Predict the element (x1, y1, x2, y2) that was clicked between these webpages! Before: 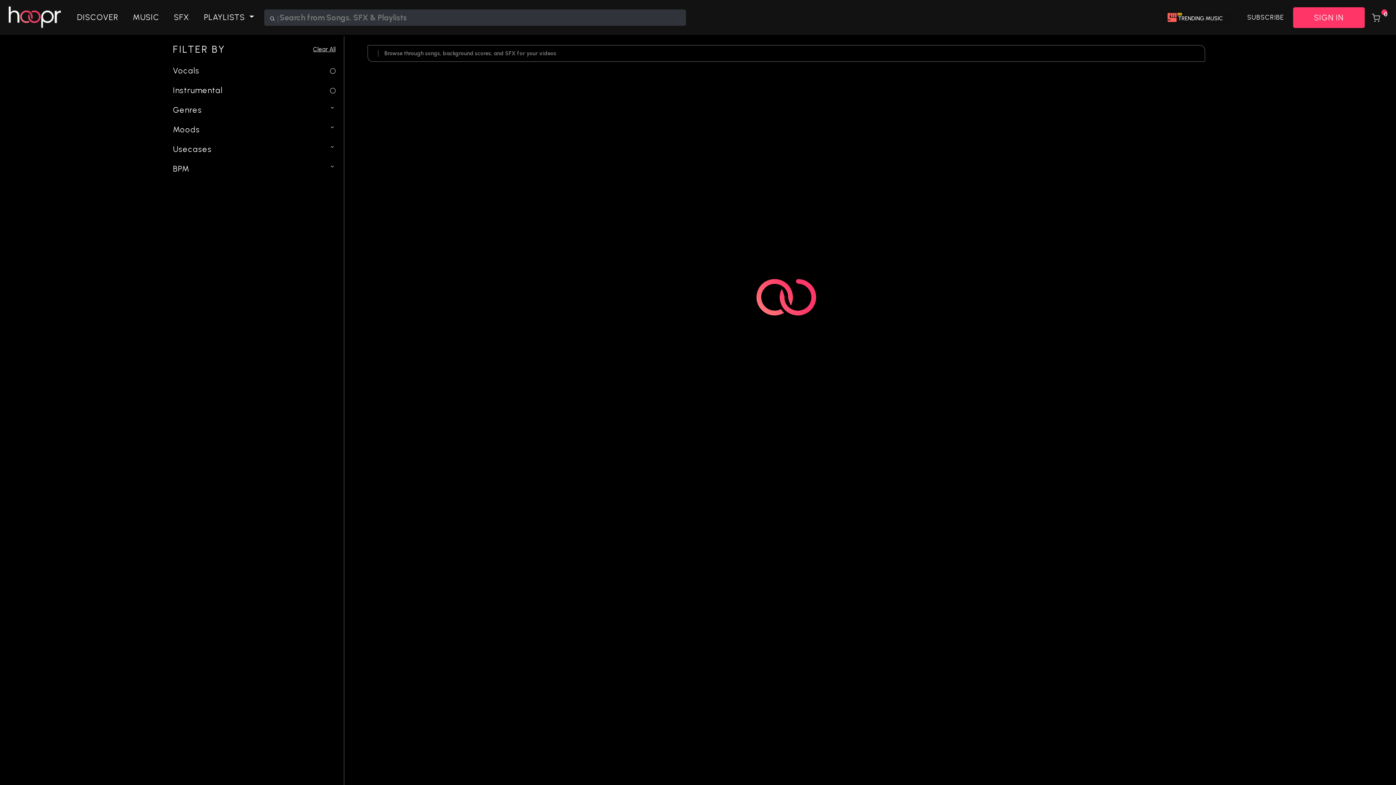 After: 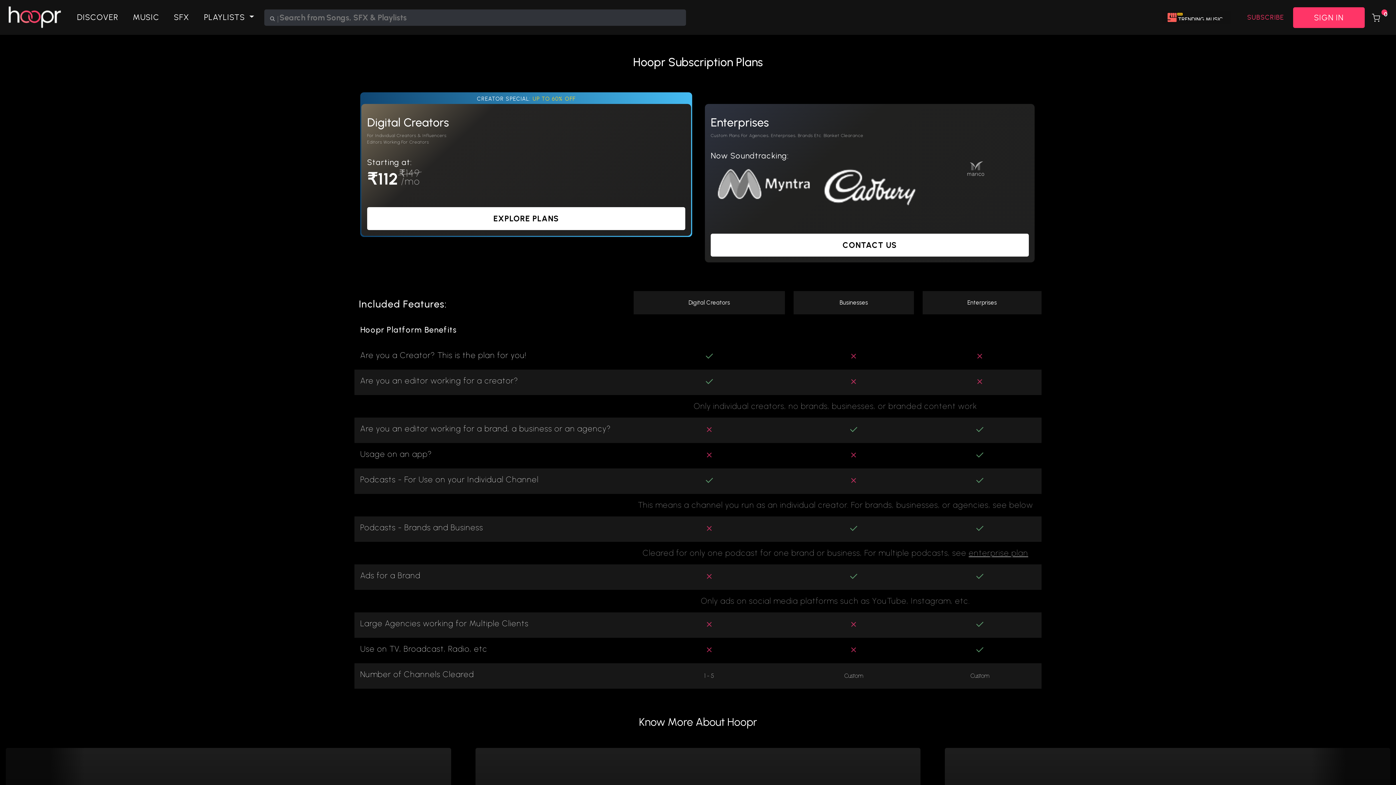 Action: label: SUBSCRIBE bbox: (1240, 10, 1291, 24)